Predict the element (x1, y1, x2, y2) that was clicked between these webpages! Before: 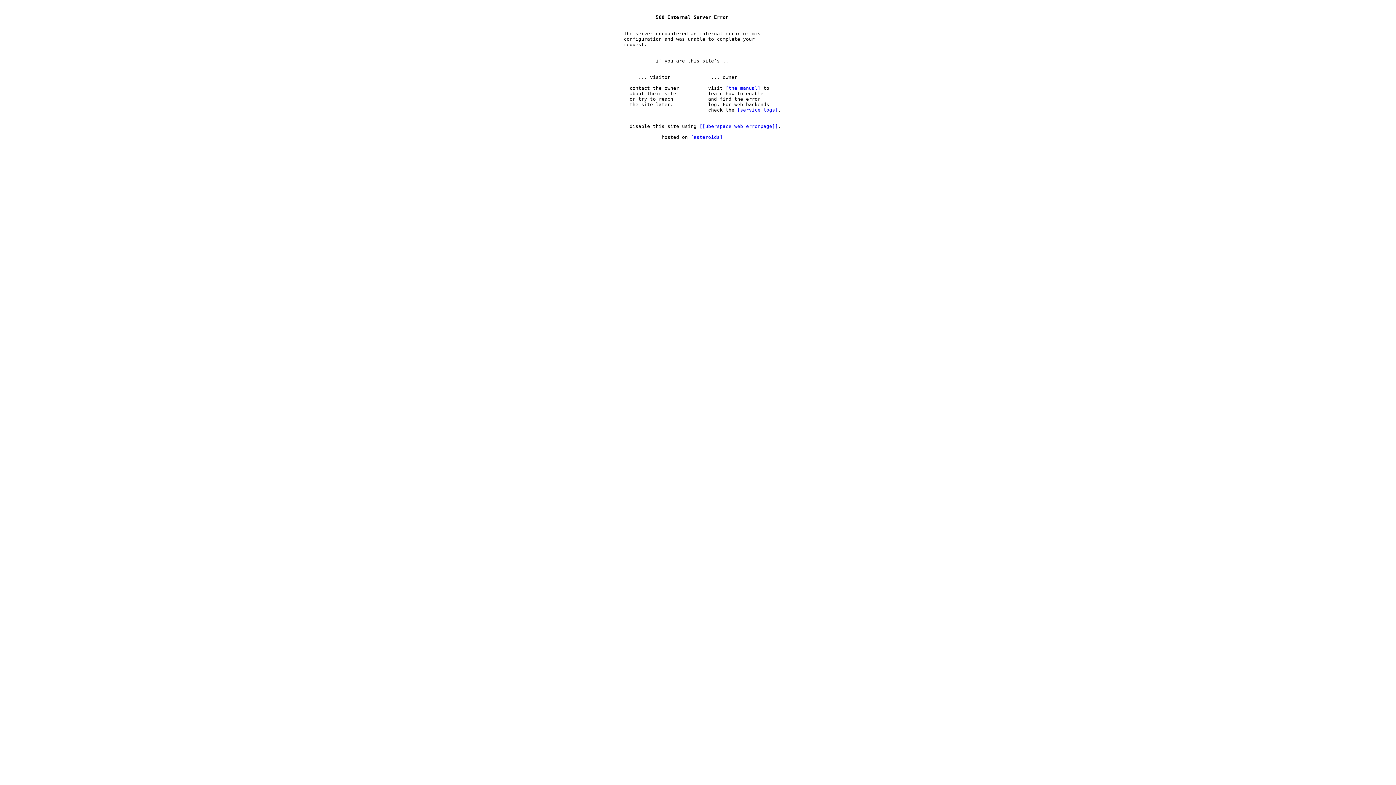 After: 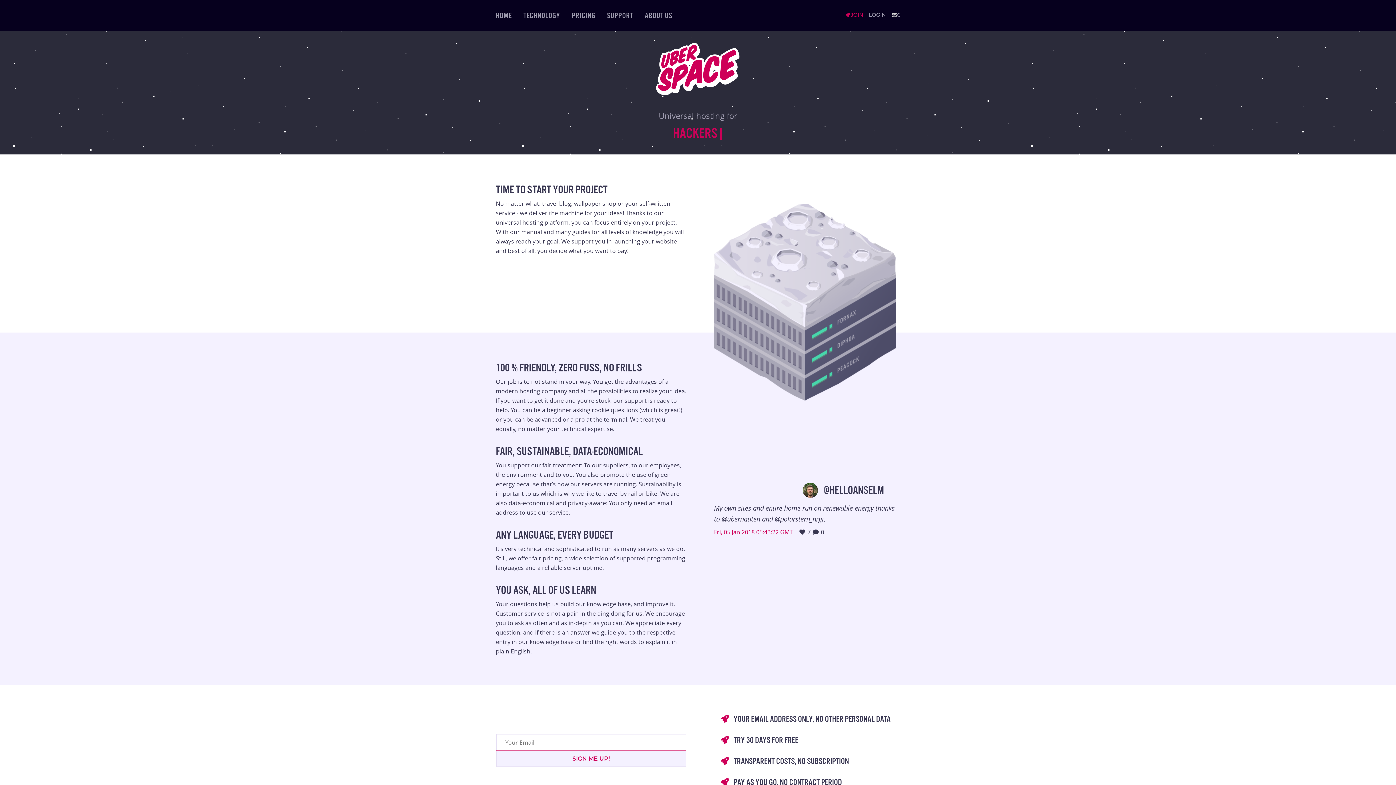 Action: label: asteroids bbox: (690, 134, 722, 140)